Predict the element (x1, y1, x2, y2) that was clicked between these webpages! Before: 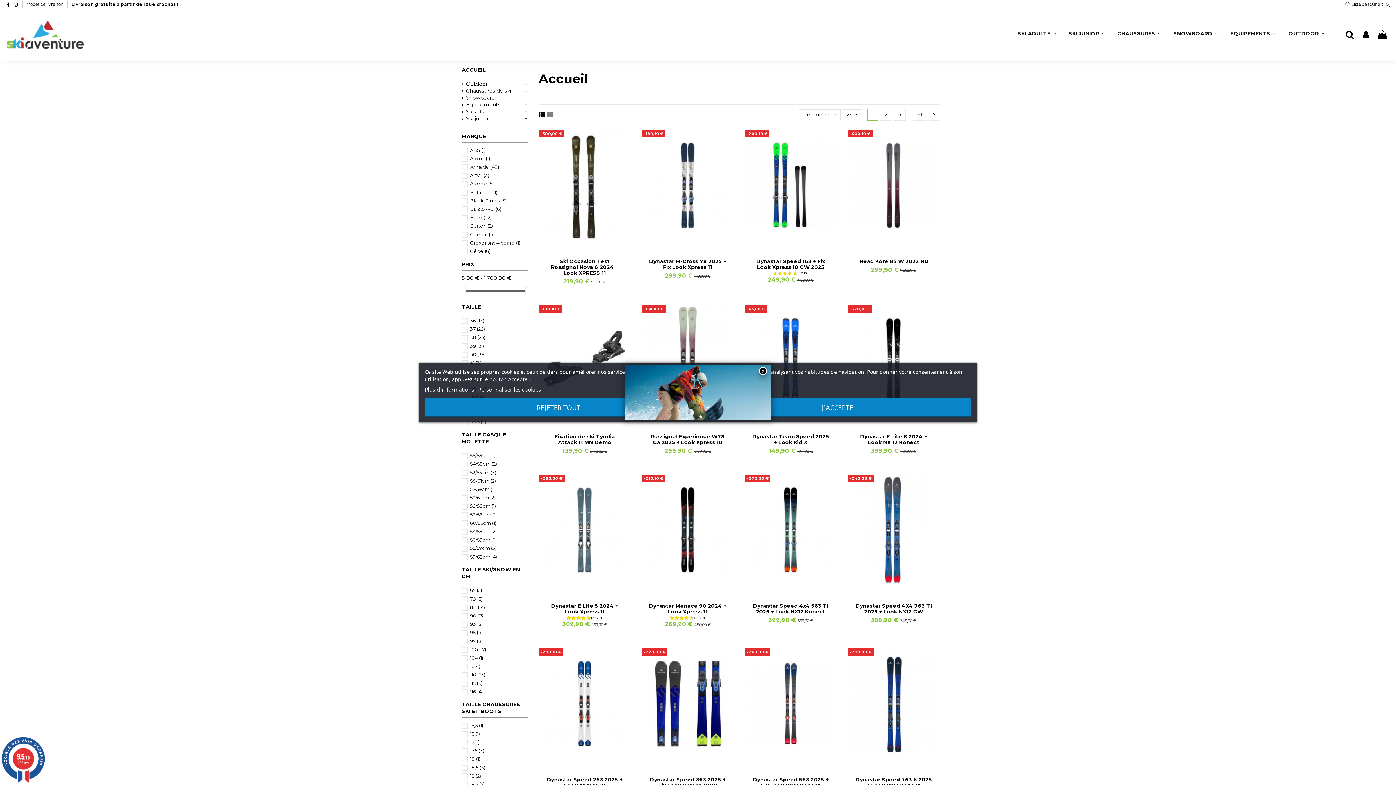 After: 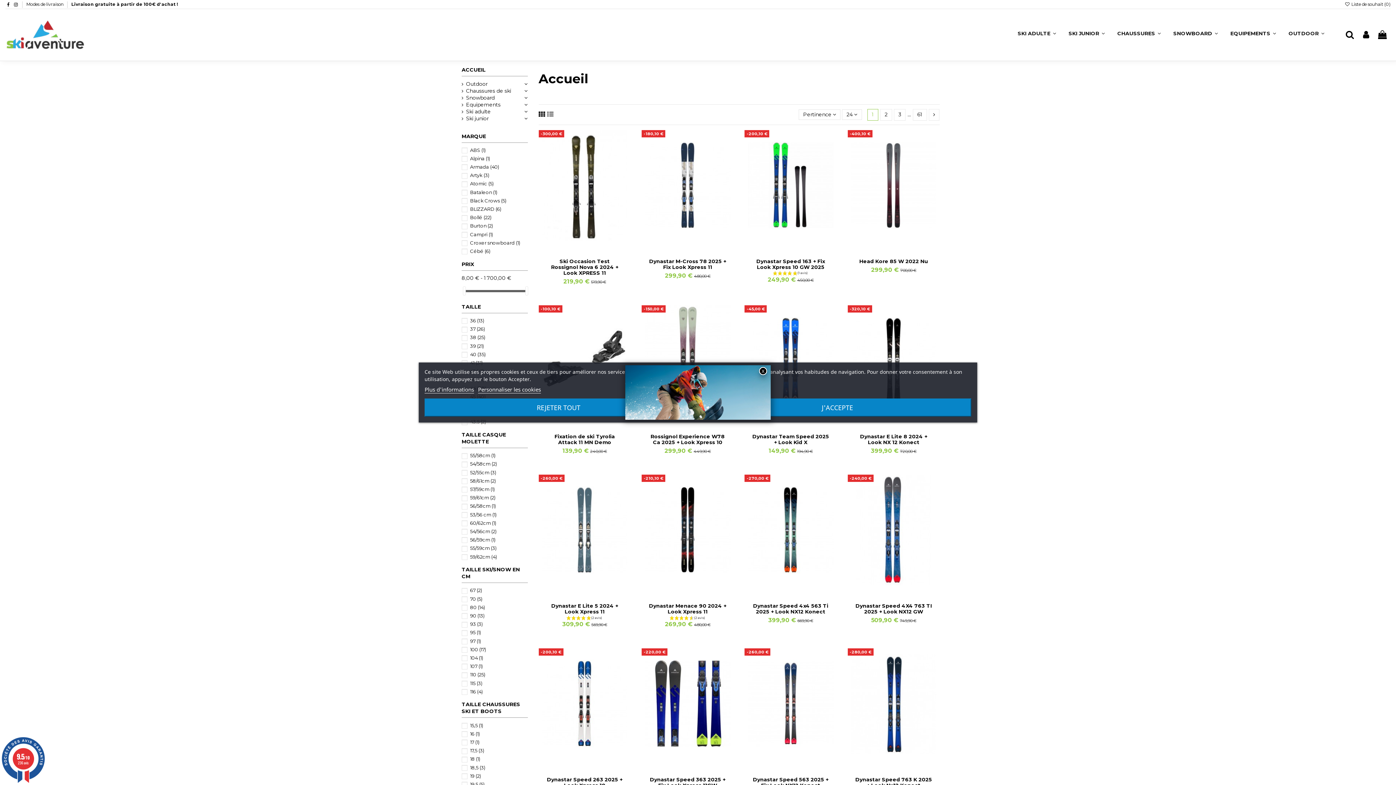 Action: bbox: (867, 109, 878, 120) label: 1